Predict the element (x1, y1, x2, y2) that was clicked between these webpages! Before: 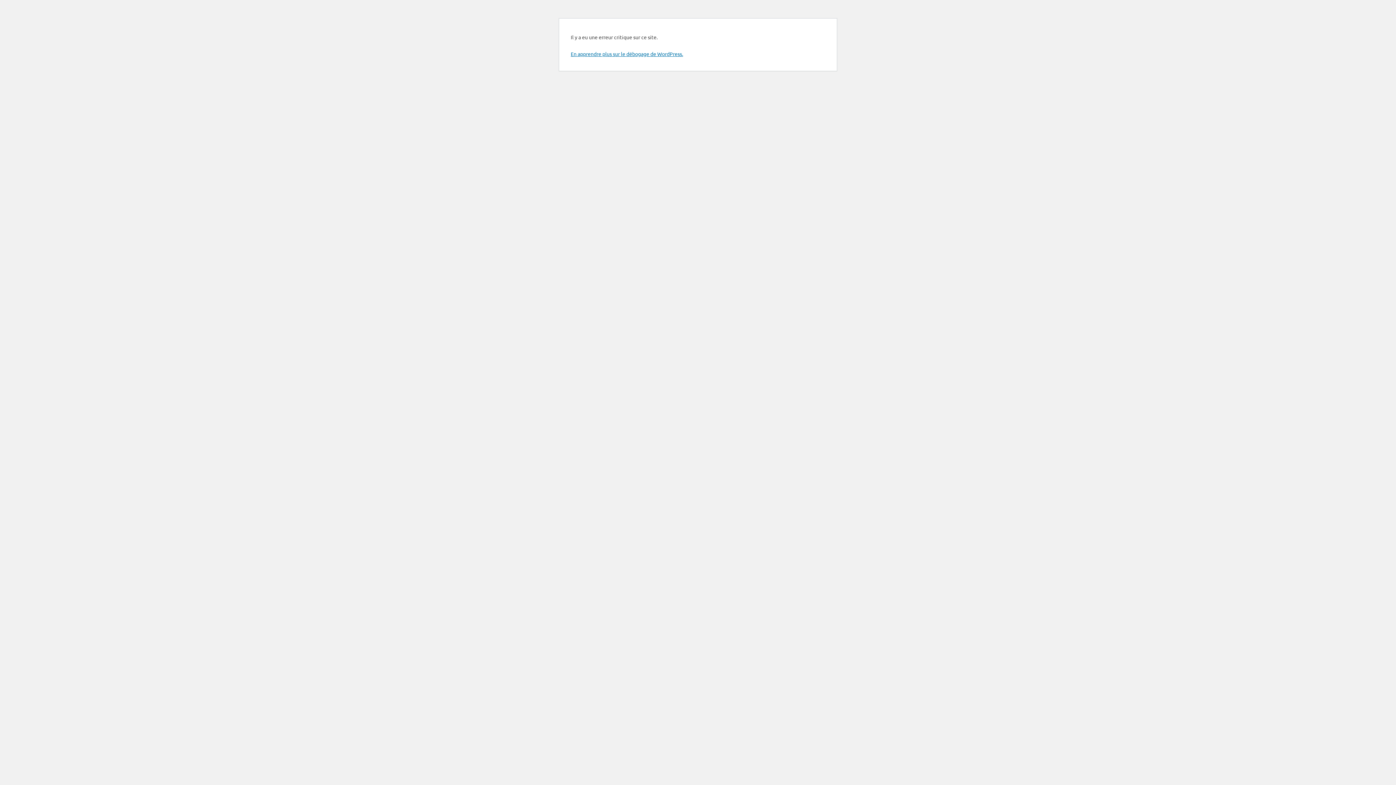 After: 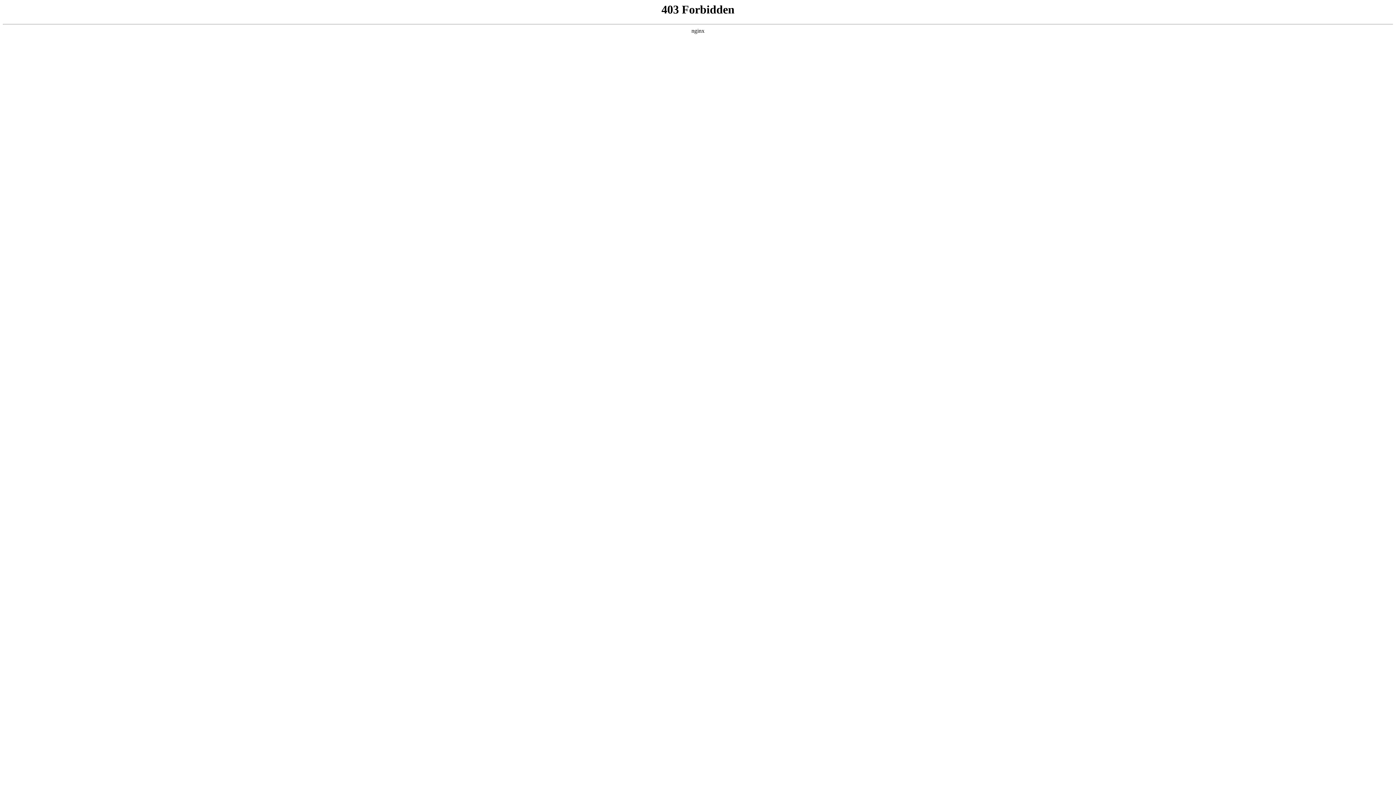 Action: bbox: (570, 50, 683, 57) label: En apprendre plus sur le débogage de WordPress.